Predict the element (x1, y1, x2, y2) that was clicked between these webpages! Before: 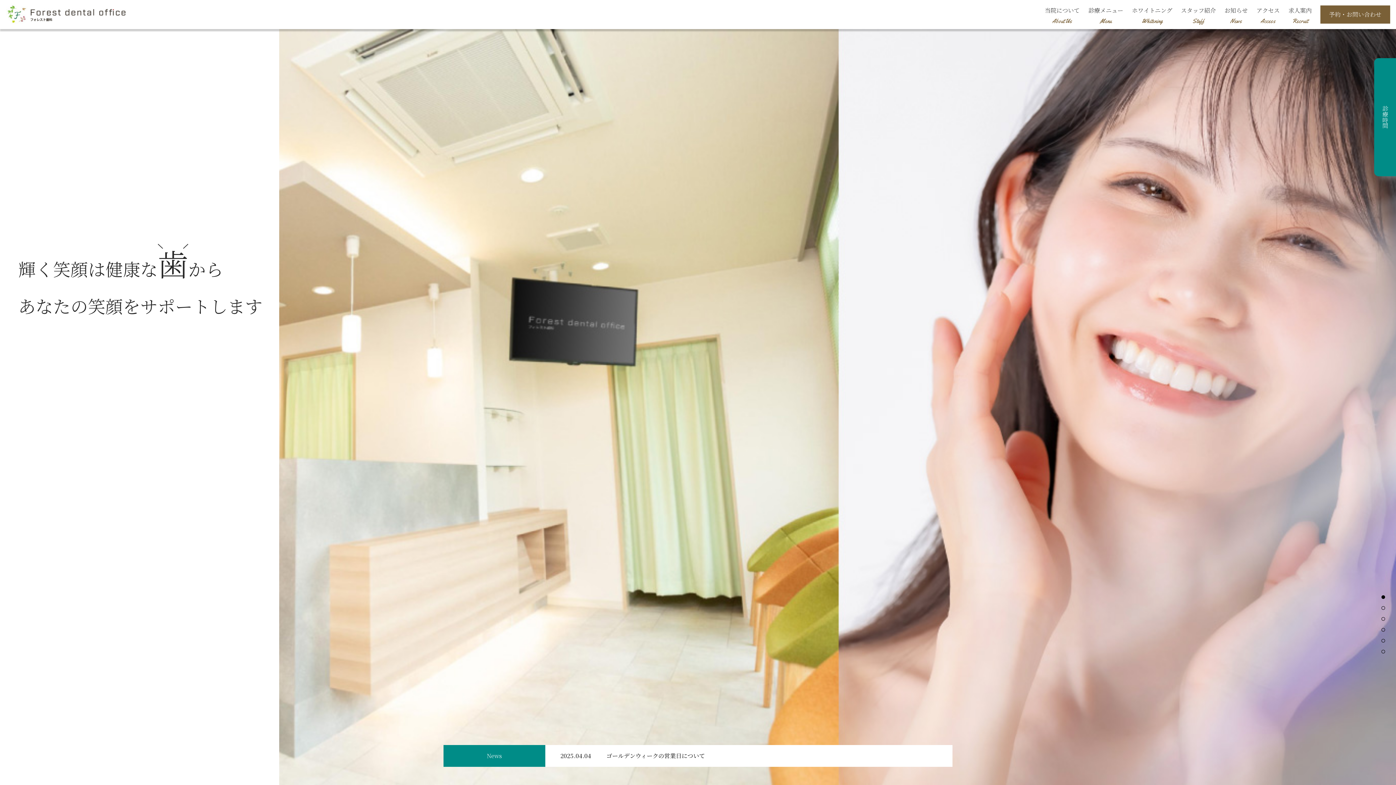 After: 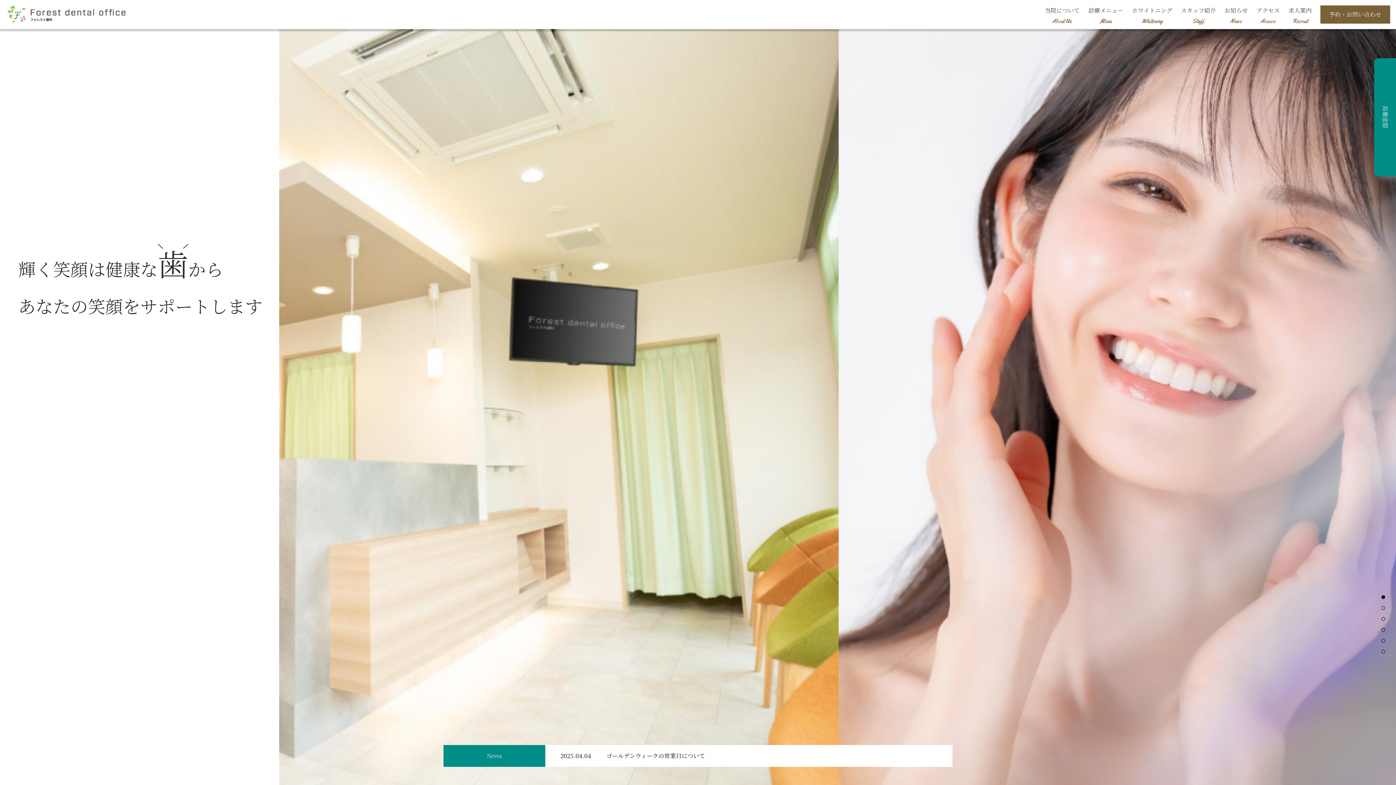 Action: bbox: (1381, 595, 1385, 599)